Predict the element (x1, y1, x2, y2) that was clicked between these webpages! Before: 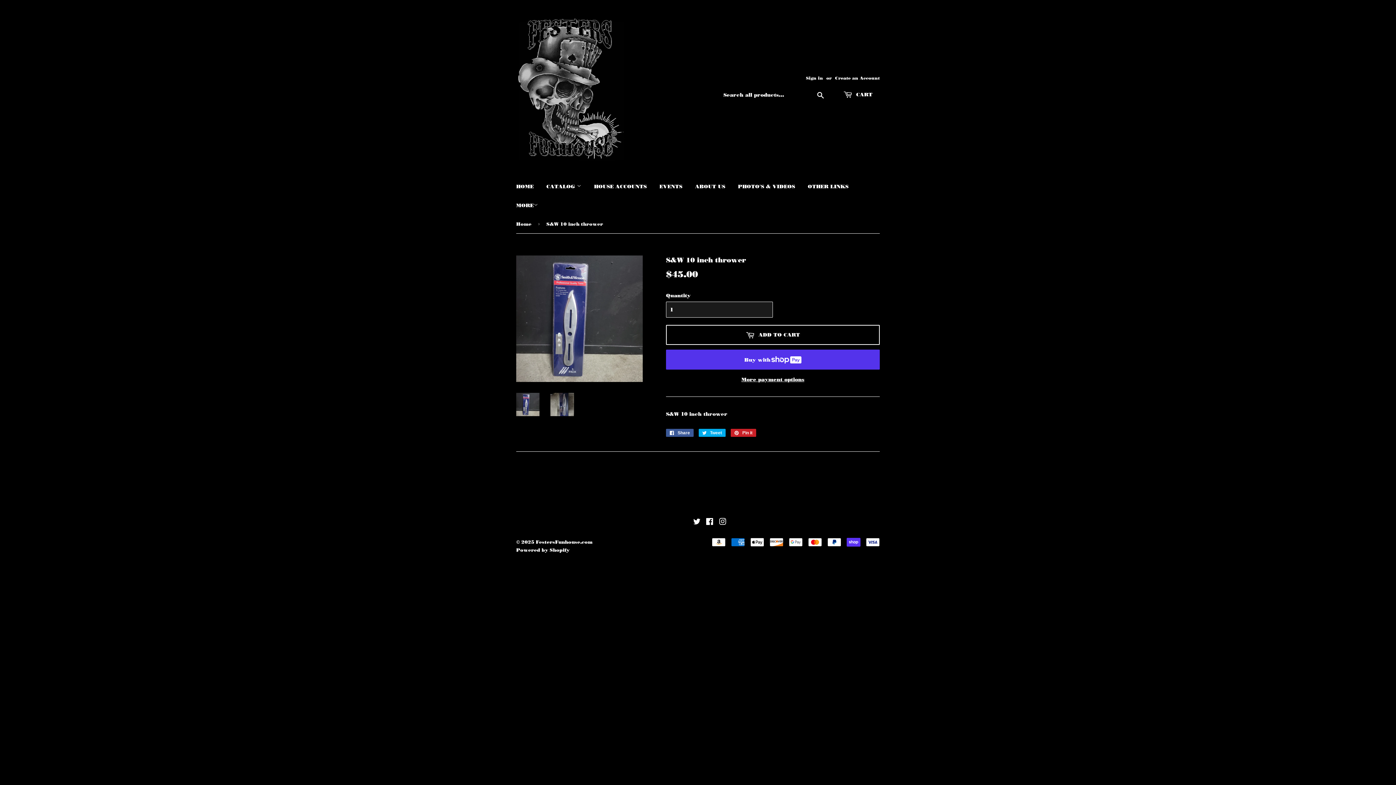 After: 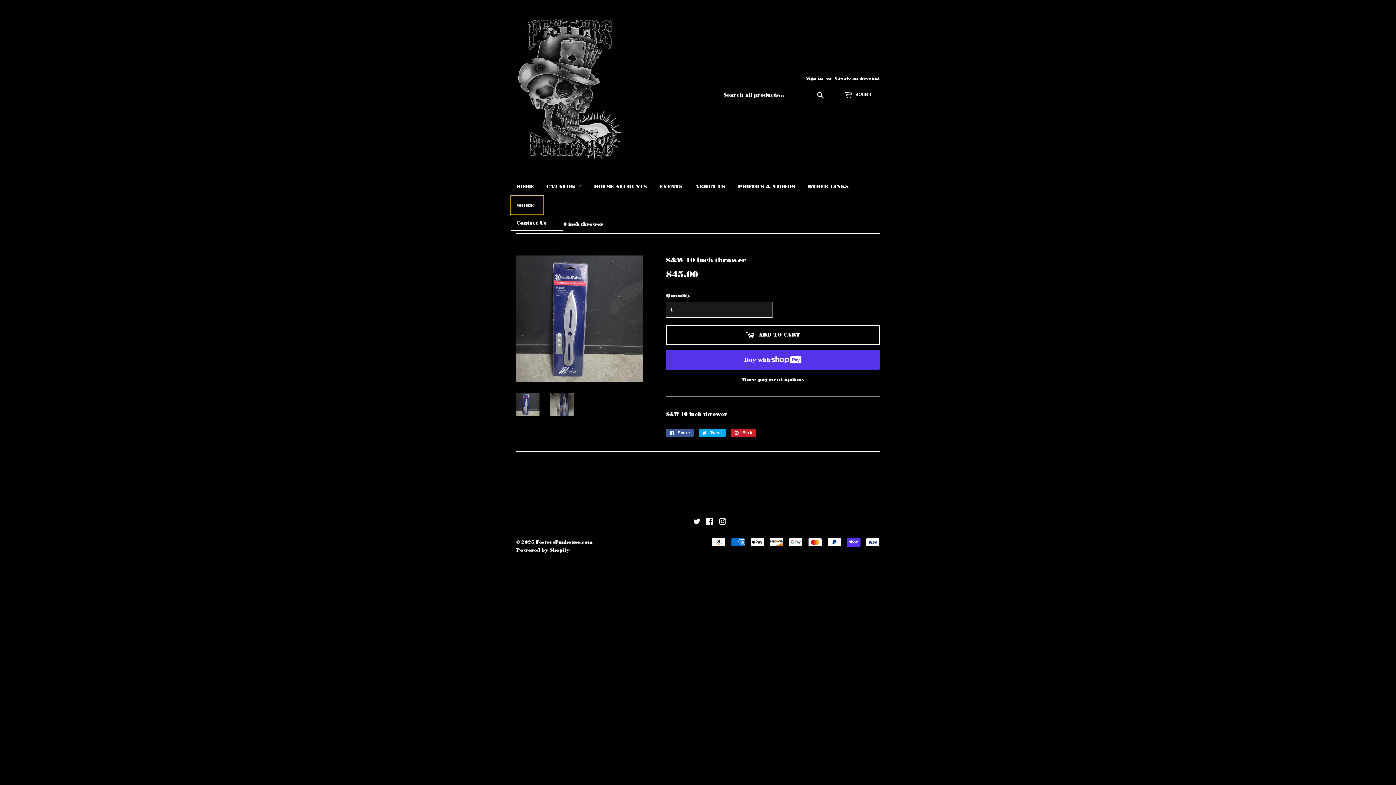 Action: label: MORE bbox: (510, 196, 543, 214)